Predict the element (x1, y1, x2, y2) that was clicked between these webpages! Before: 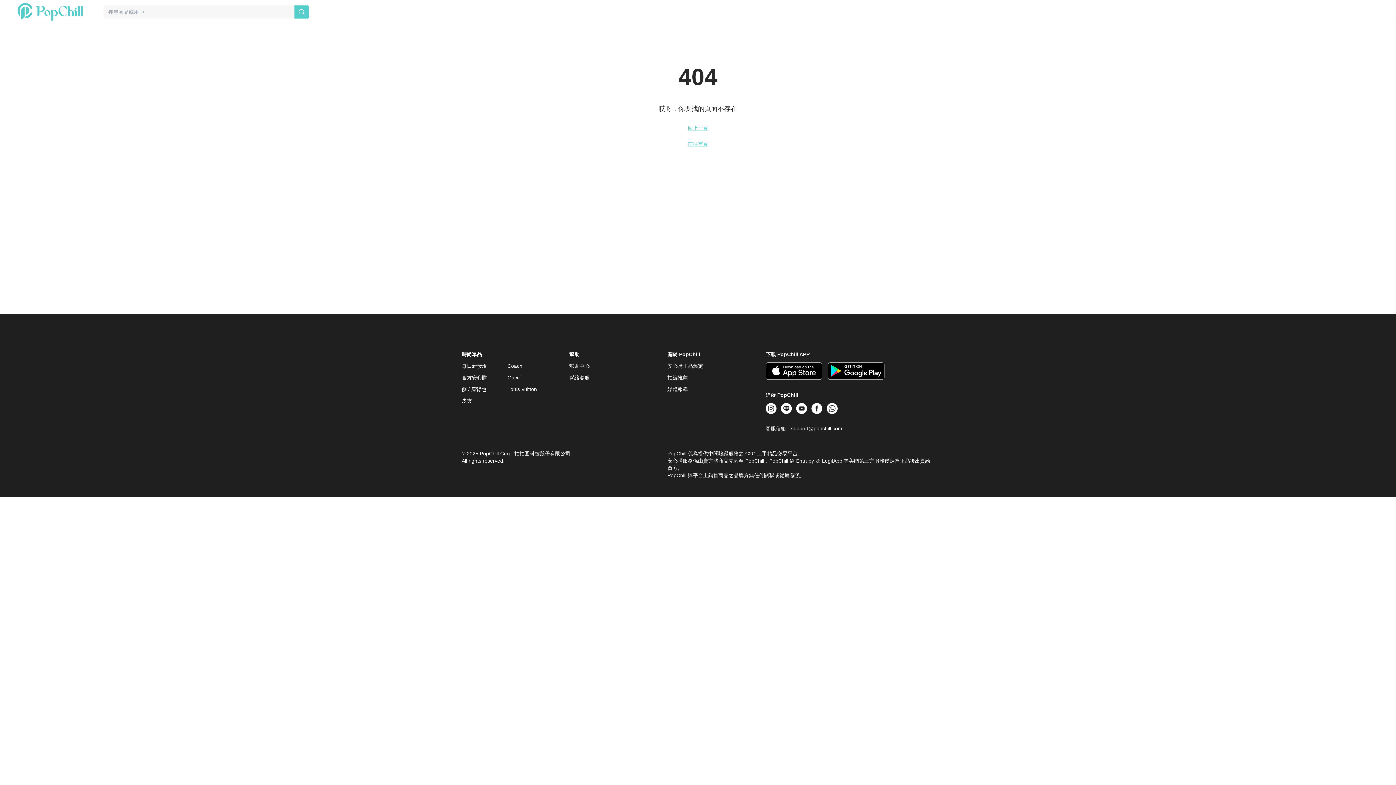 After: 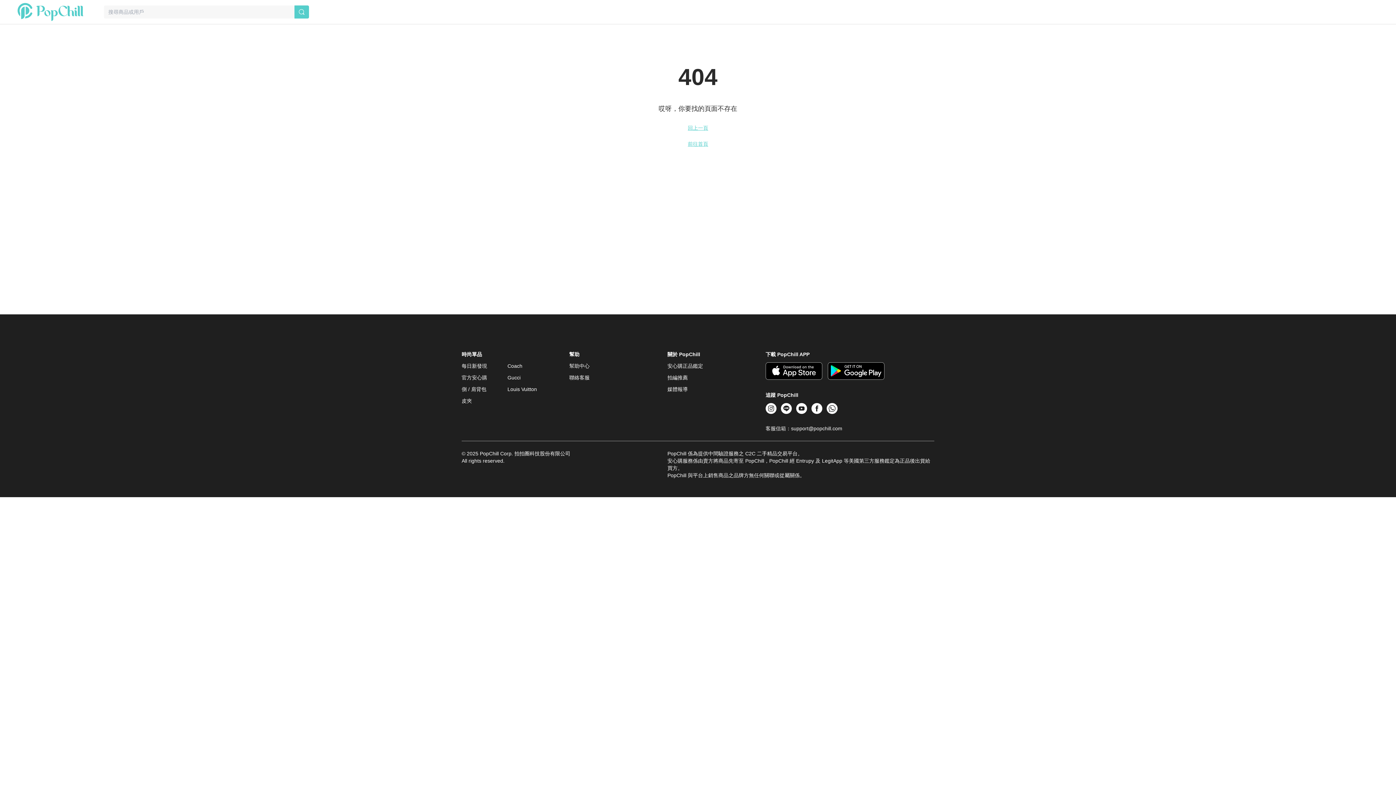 Action: bbox: (796, 403, 807, 414)